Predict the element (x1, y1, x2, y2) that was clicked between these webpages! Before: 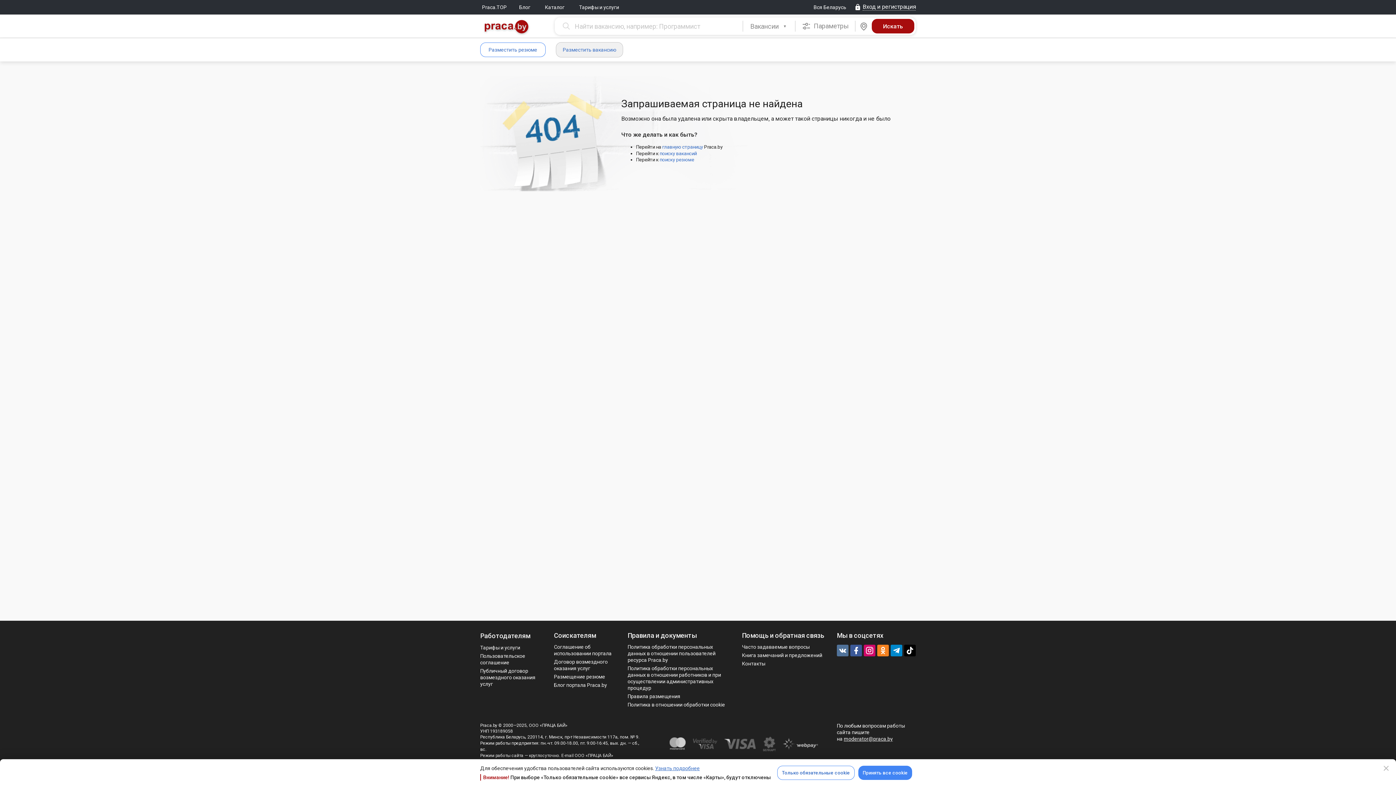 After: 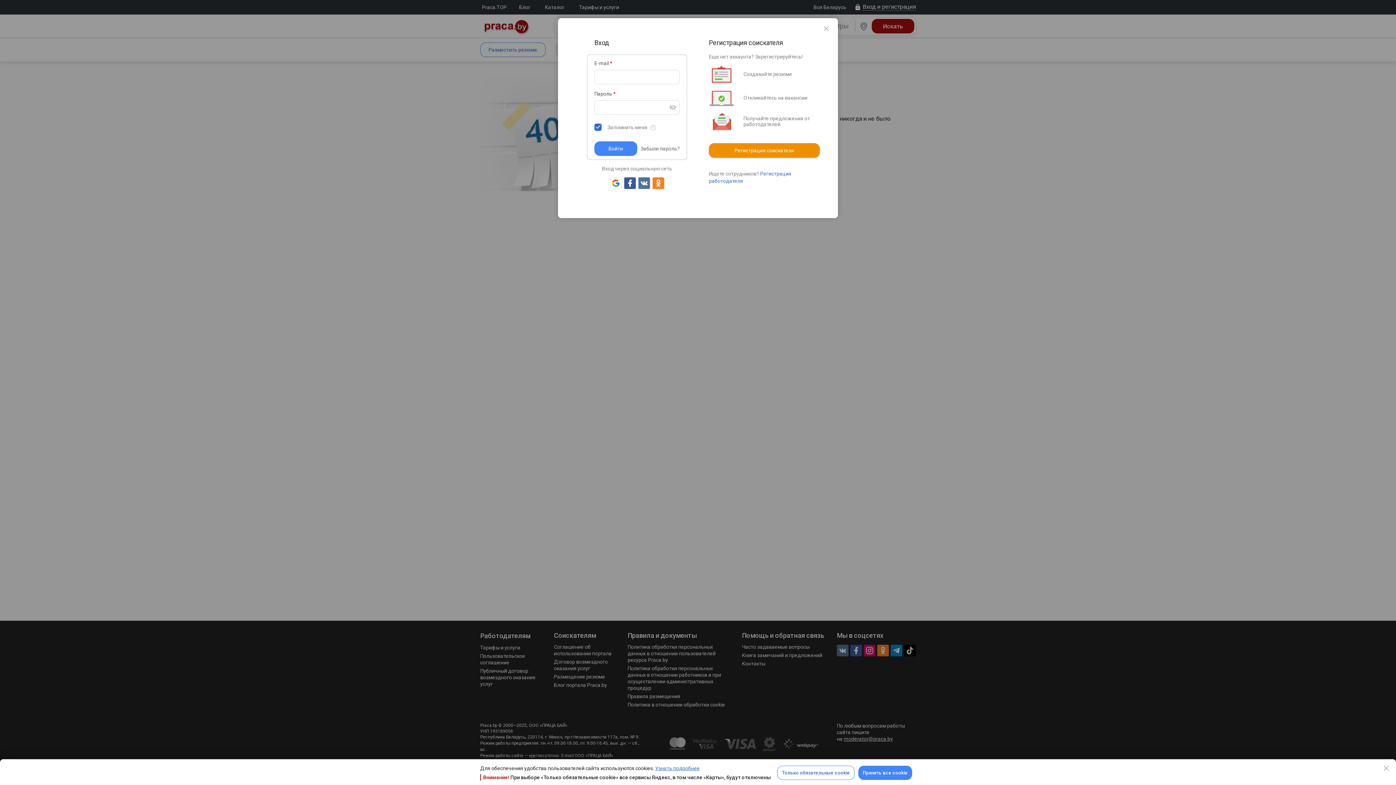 Action: label: Разместить резюме bbox: (480, 42, 545, 57)